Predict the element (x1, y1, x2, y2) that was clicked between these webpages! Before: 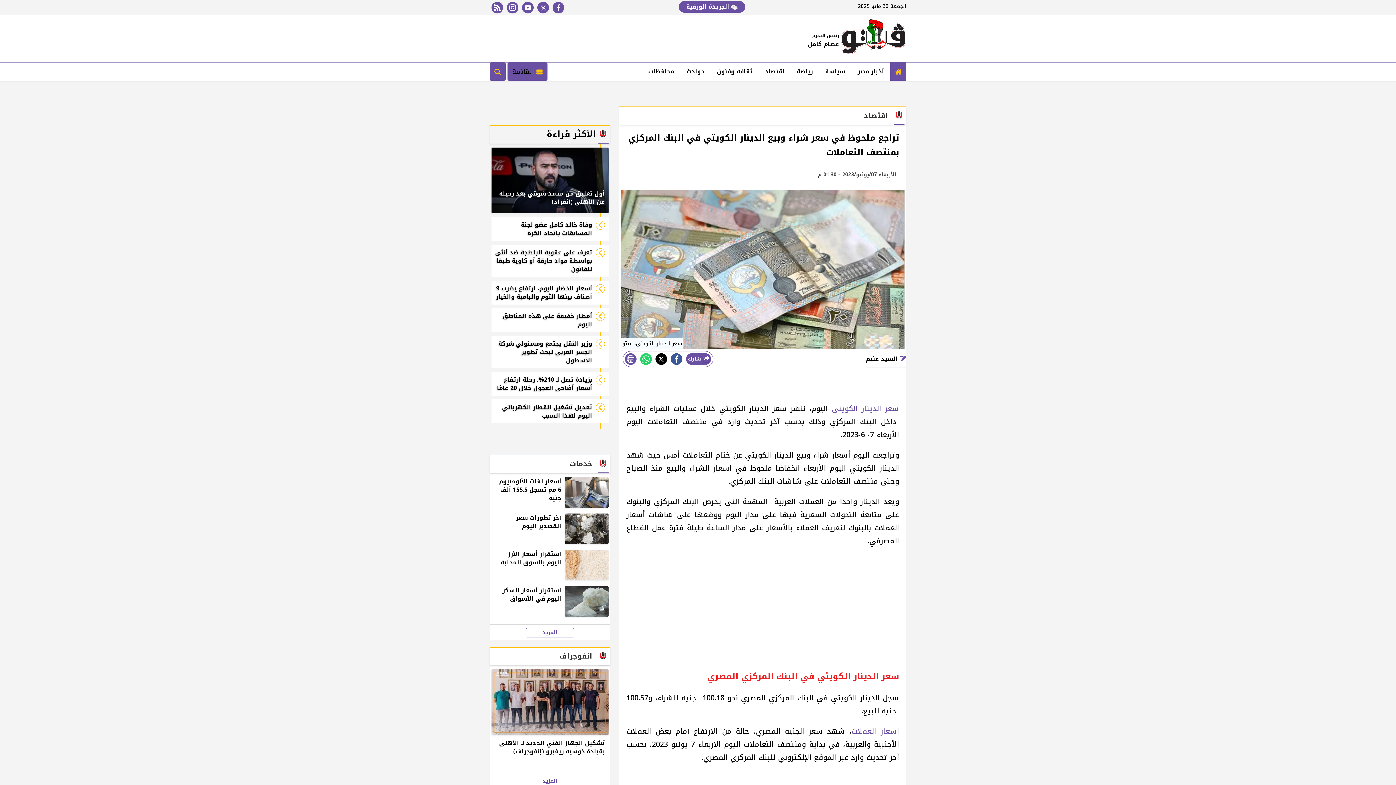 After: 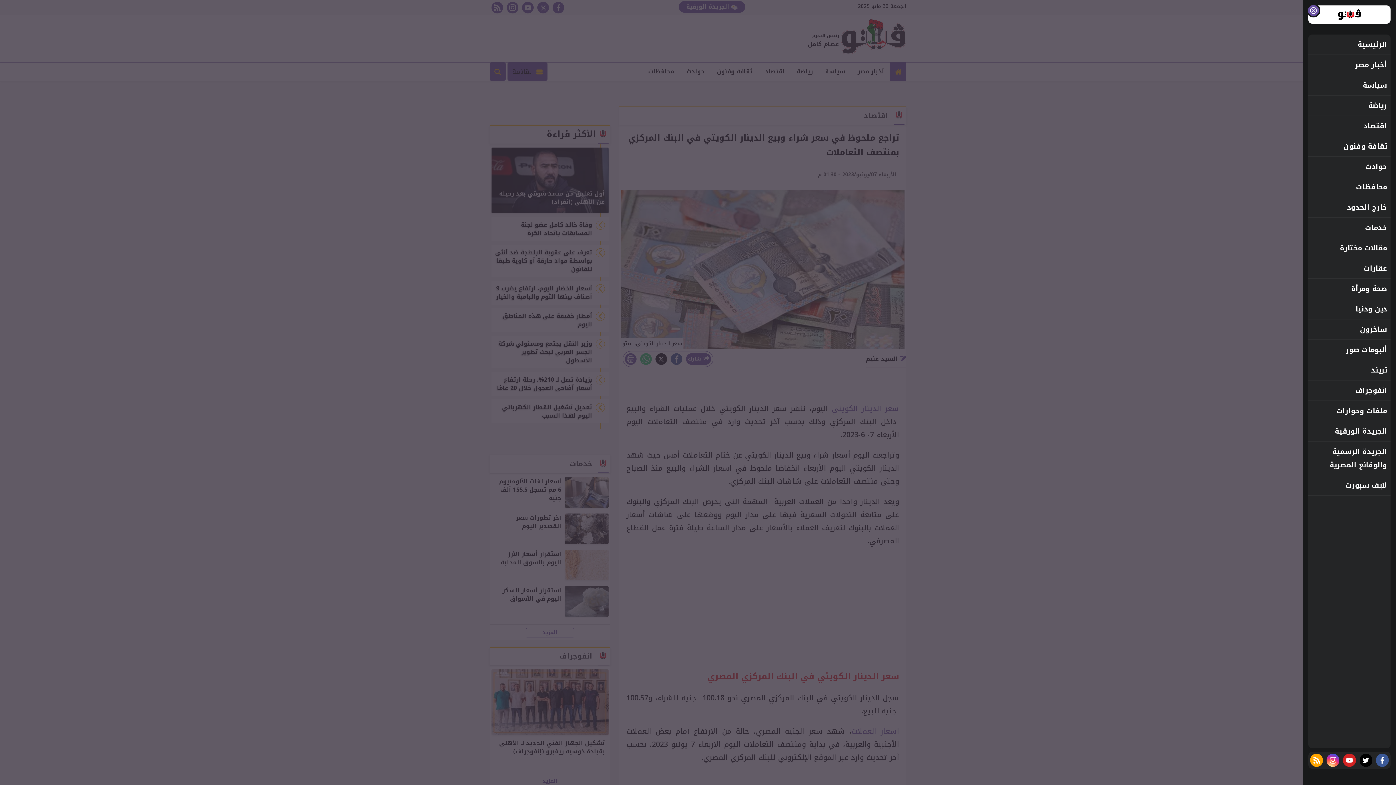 Action: bbox: (507, 62, 547, 80) label:  القائمة